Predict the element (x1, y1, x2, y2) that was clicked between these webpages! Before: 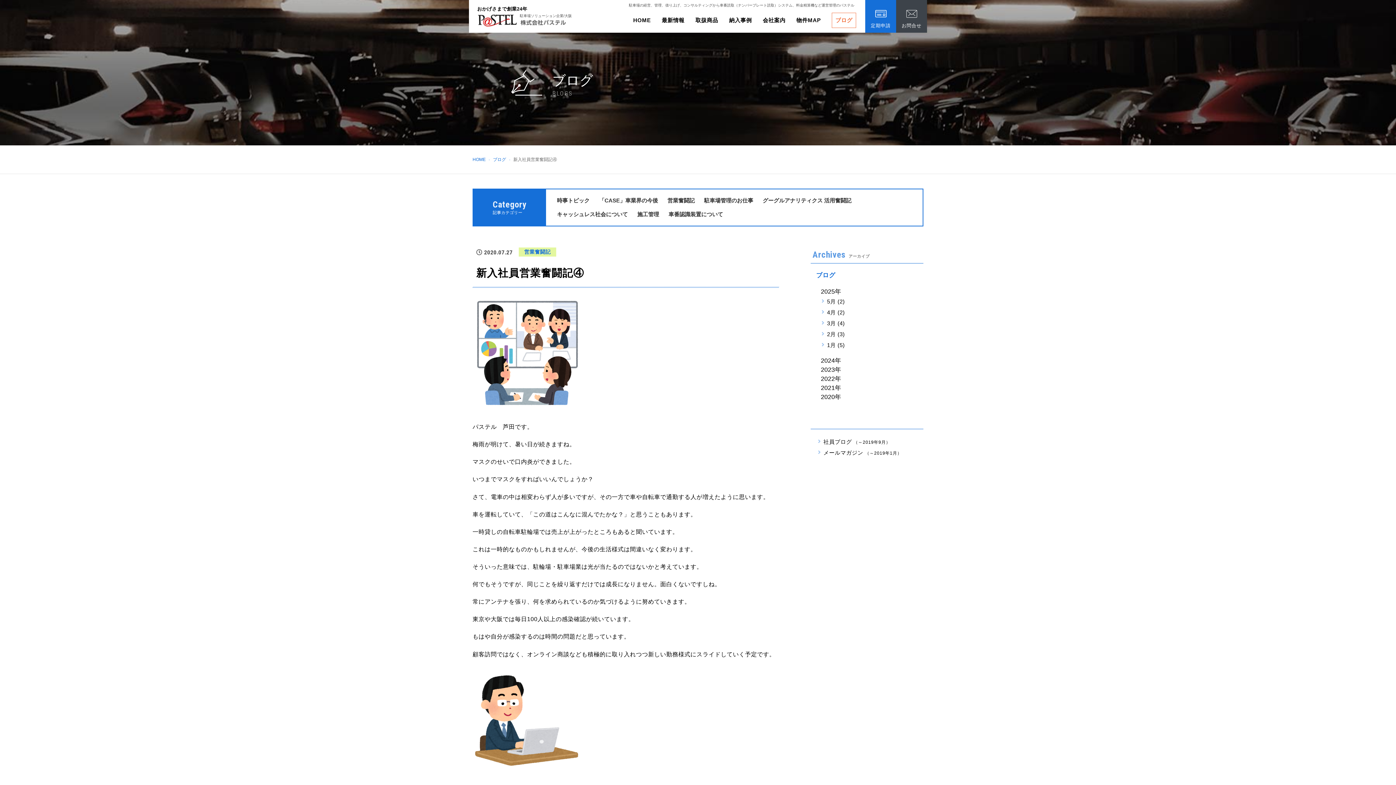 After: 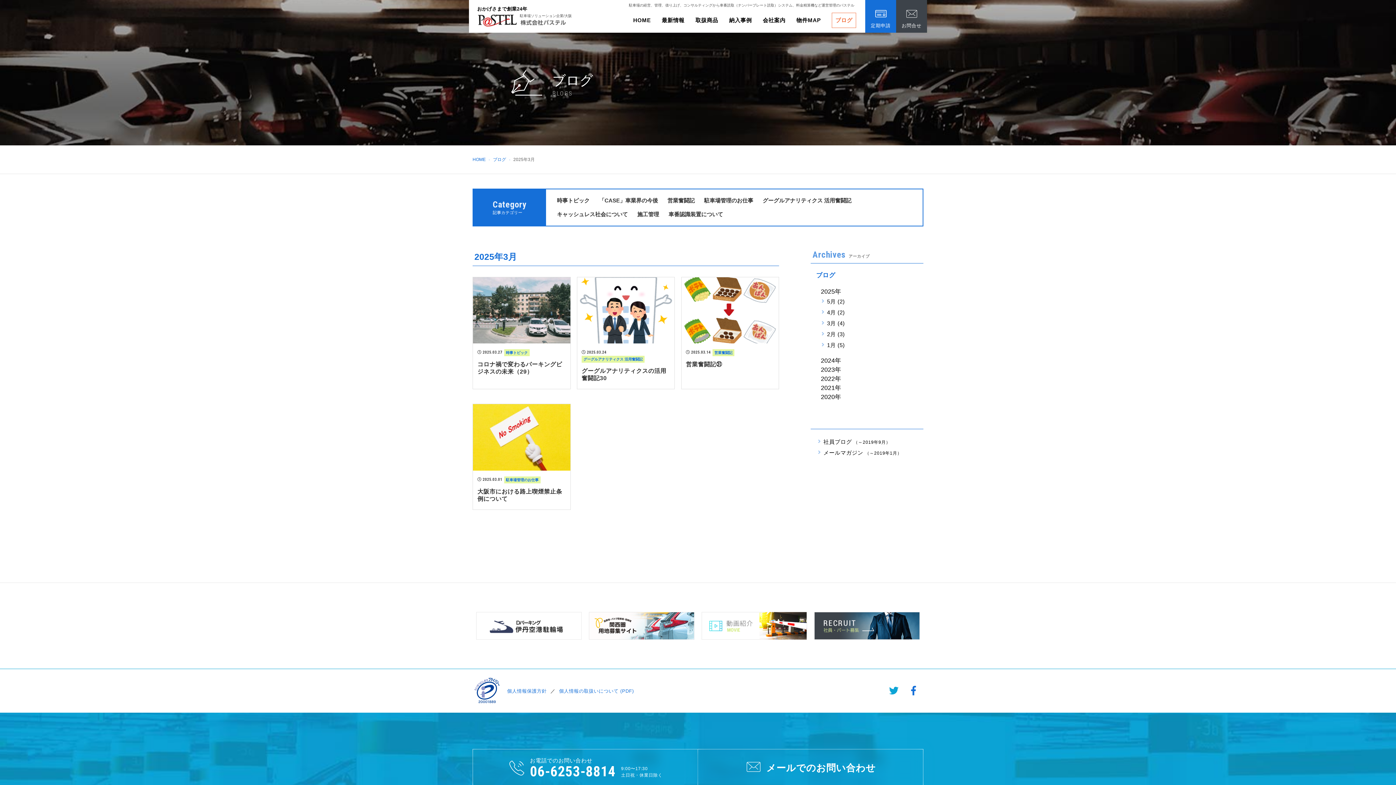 Action: label: 3月 (4) bbox: (821, 318, 845, 329)